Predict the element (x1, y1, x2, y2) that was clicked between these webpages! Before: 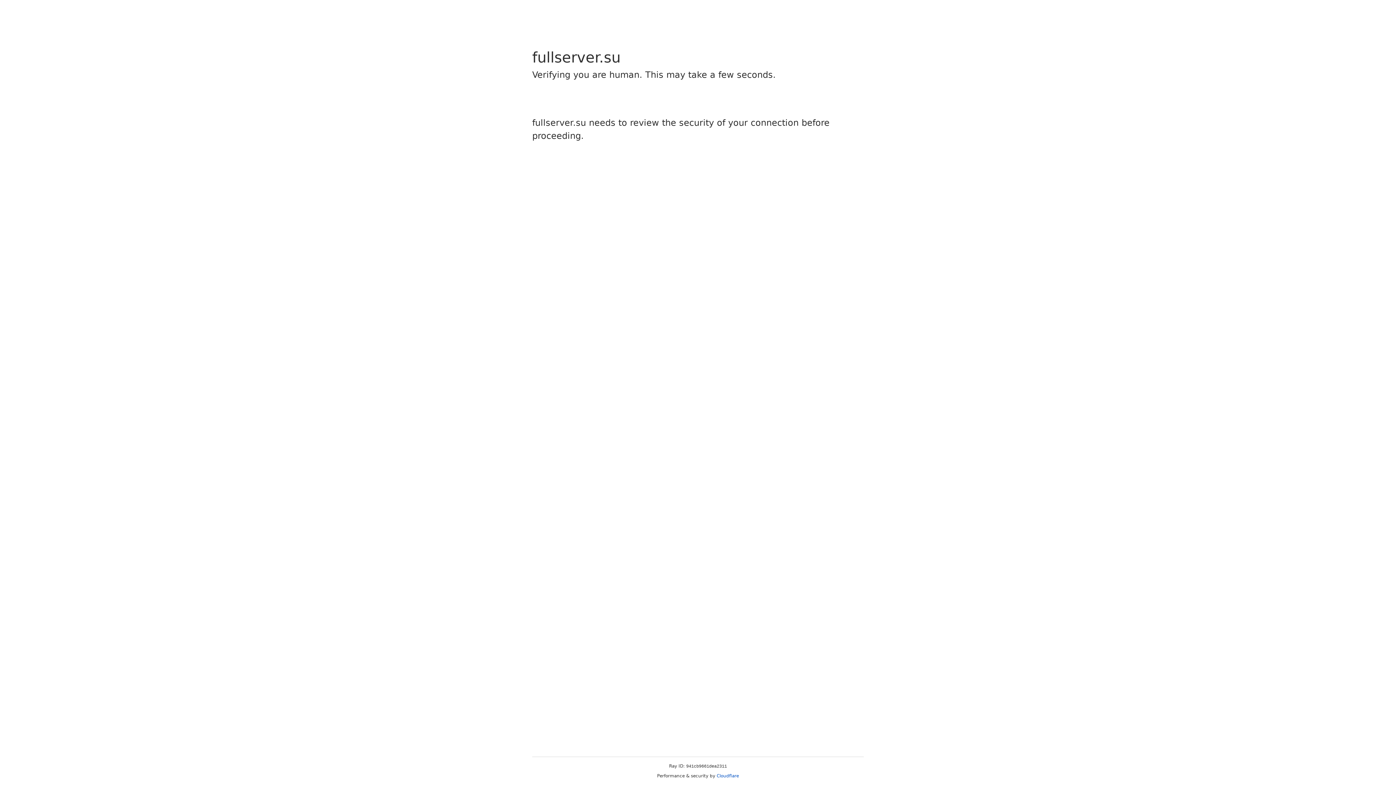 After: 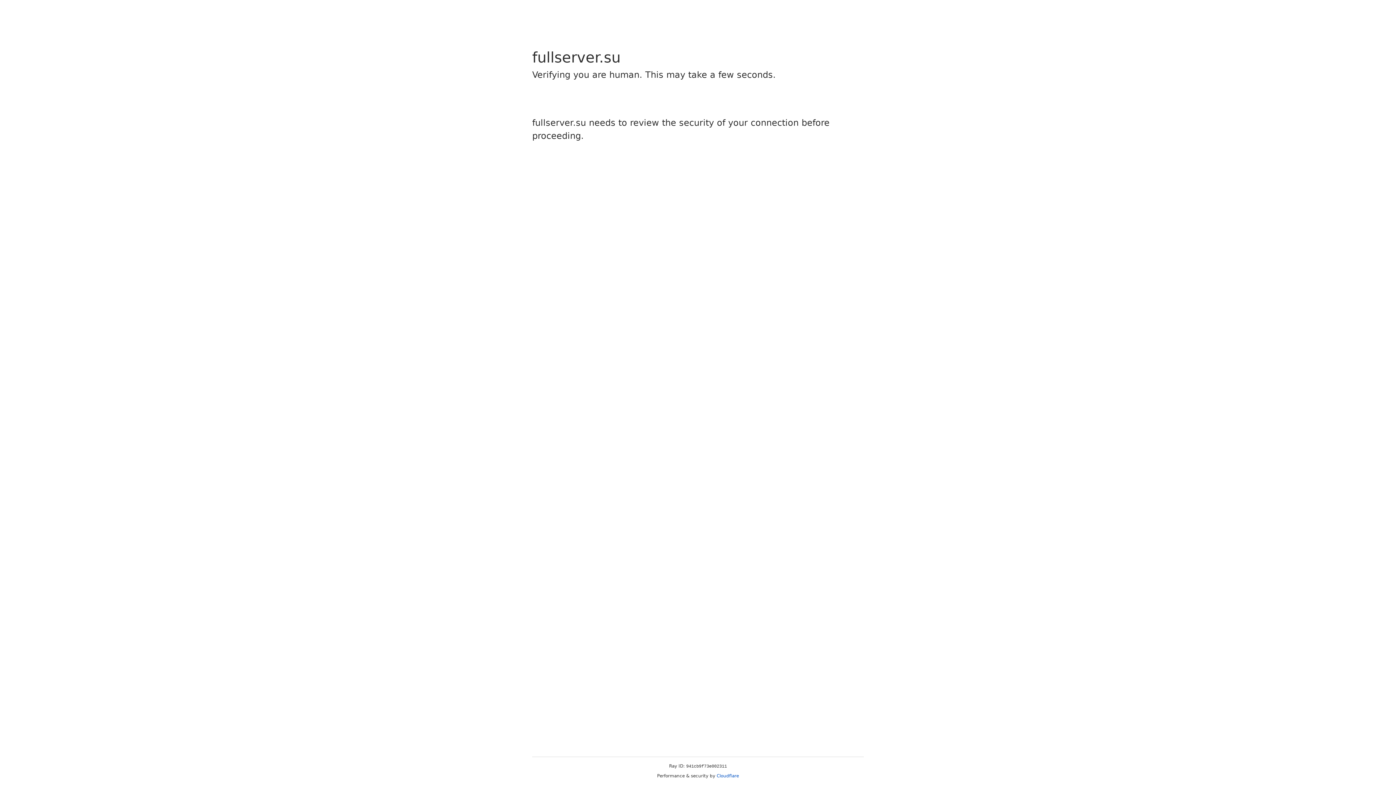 Action: bbox: (716, 773, 739, 778) label: Cloudflare